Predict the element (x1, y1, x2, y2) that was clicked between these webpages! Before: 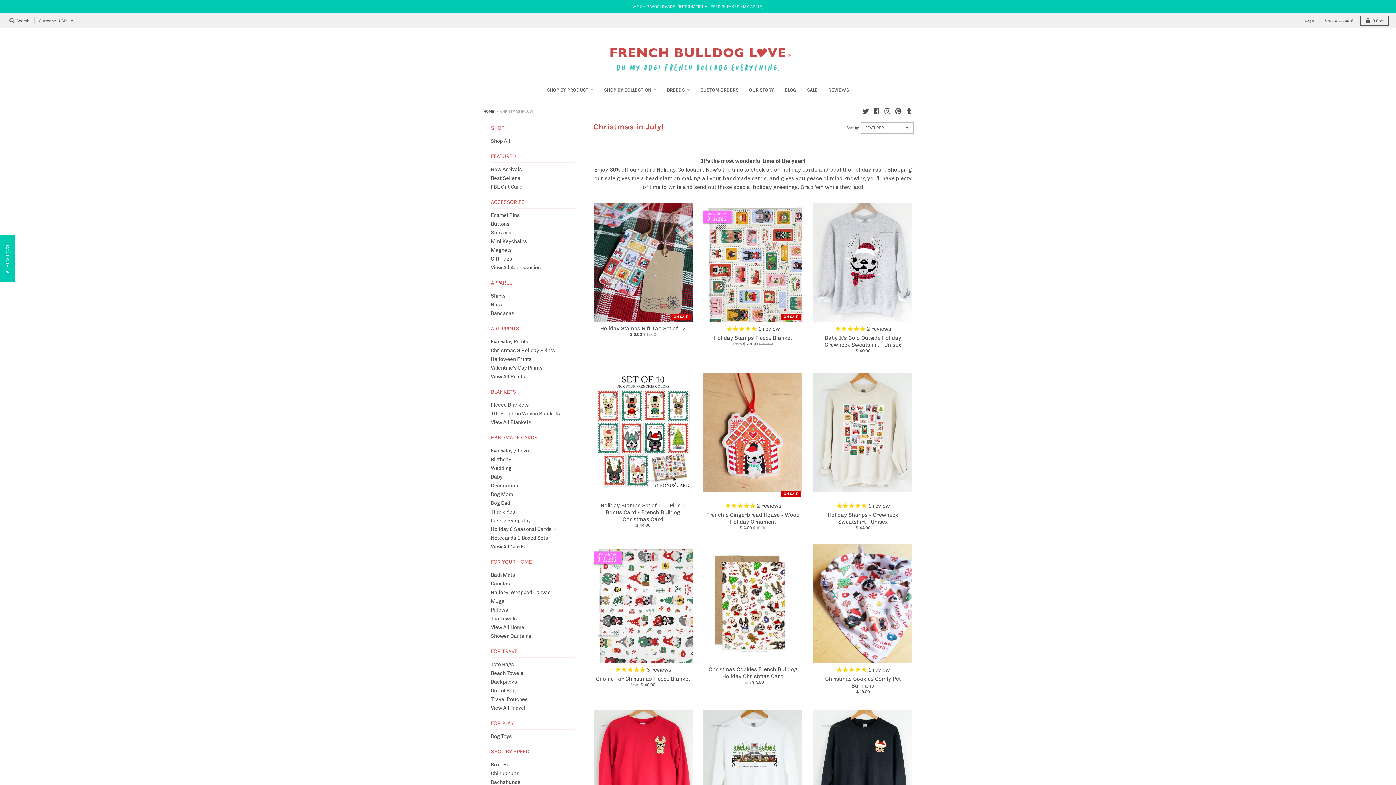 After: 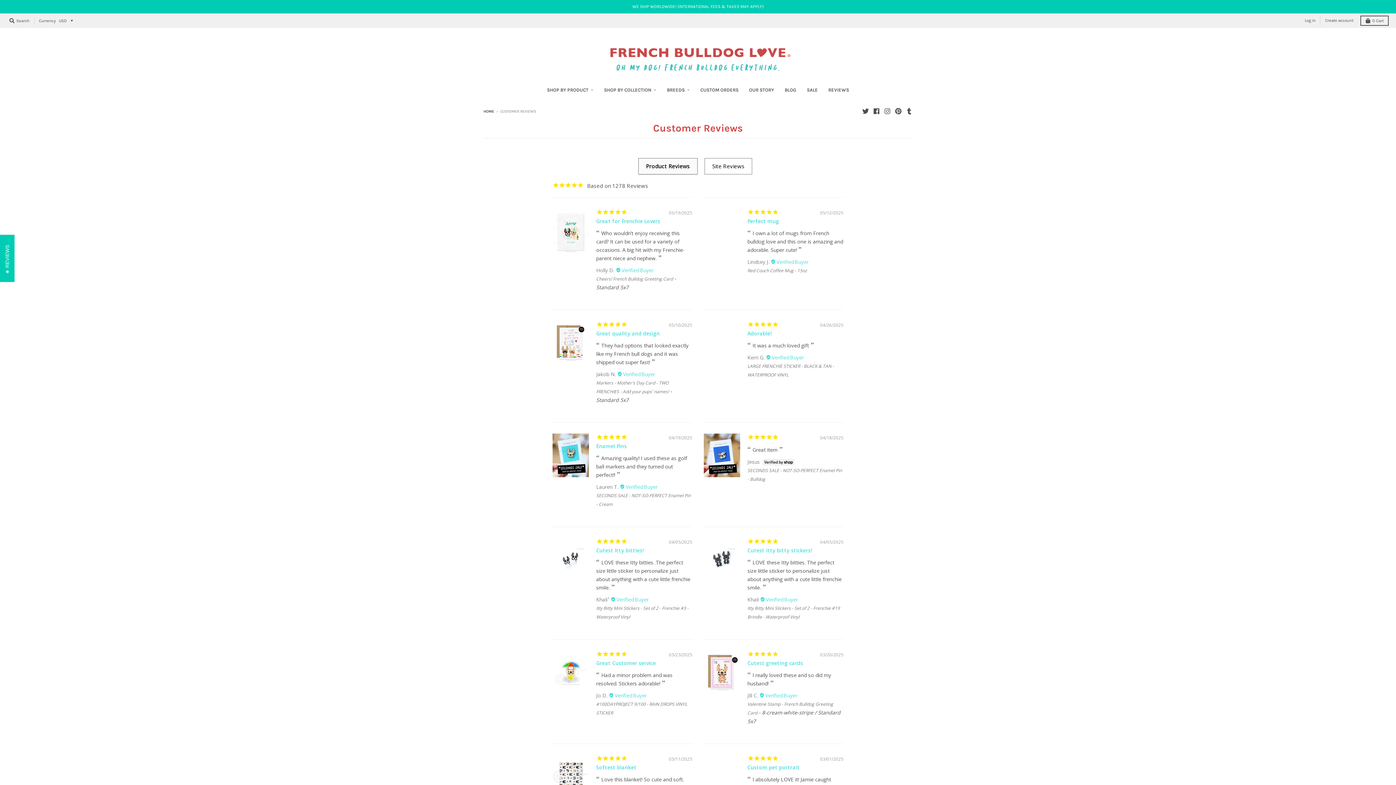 Action: bbox: (823, 83, 854, 96) label: REVIEWS